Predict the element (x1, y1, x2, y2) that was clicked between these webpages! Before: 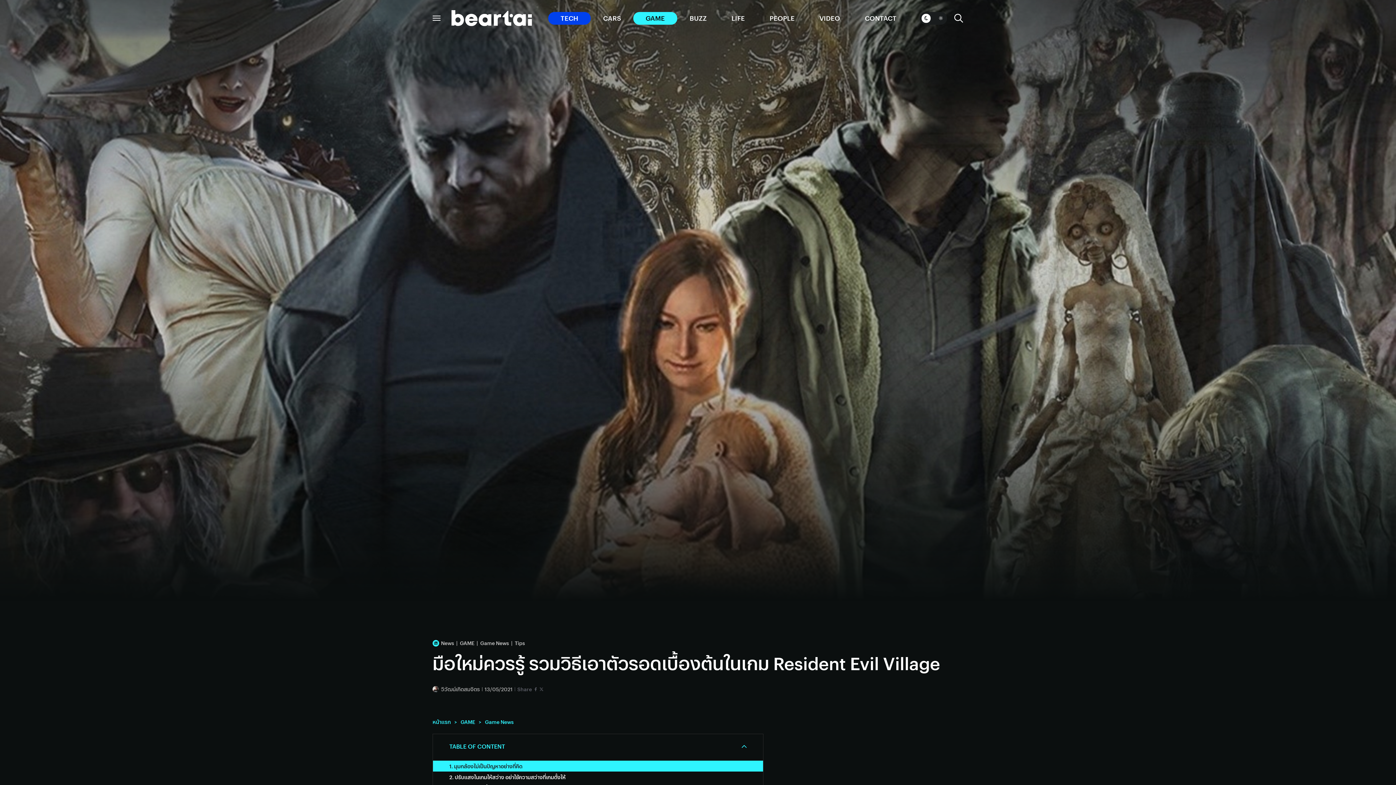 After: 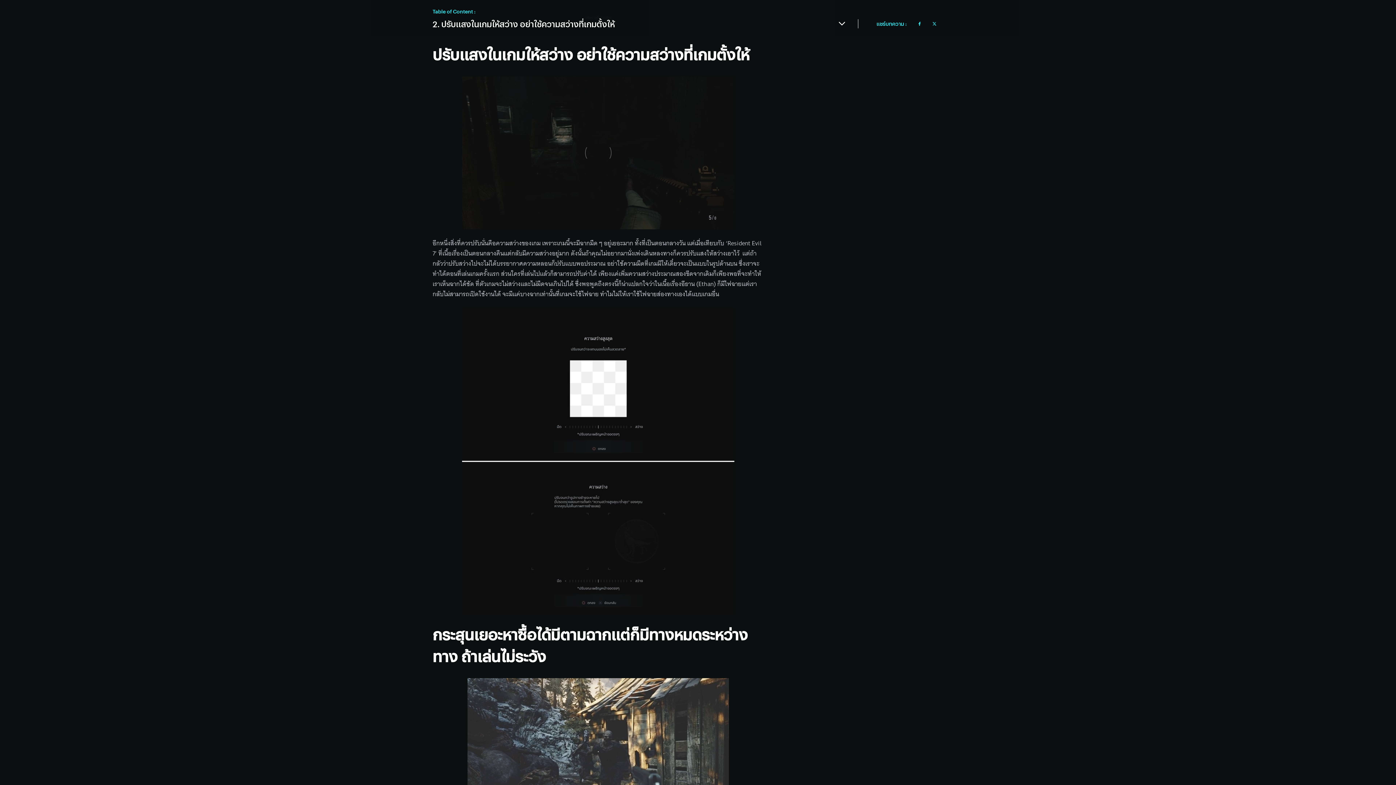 Action: label: 2. ปรับแสงในเกมให้สว่าง อย่าใช้ความสว่างที่เกมตั้งให้ bbox: (433, 772, 763, 782)